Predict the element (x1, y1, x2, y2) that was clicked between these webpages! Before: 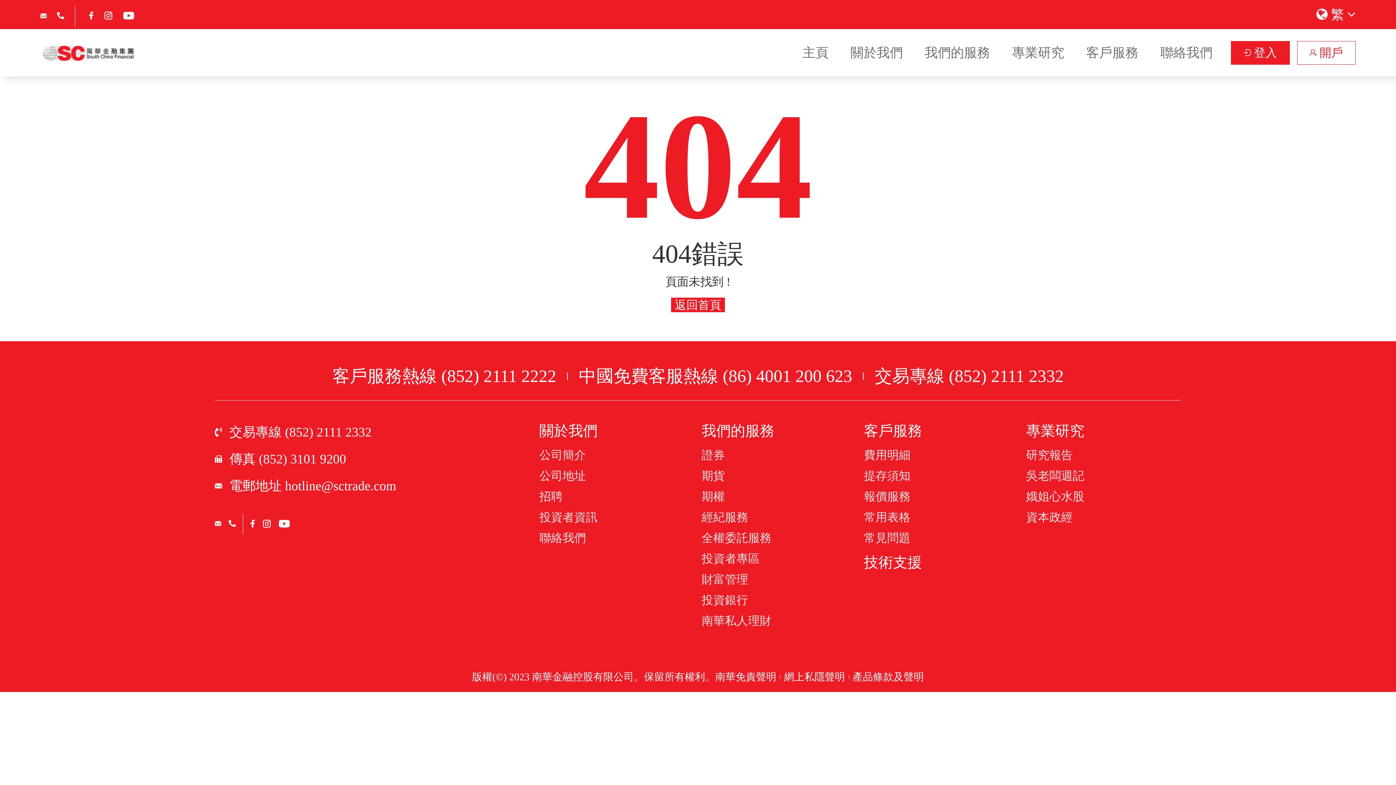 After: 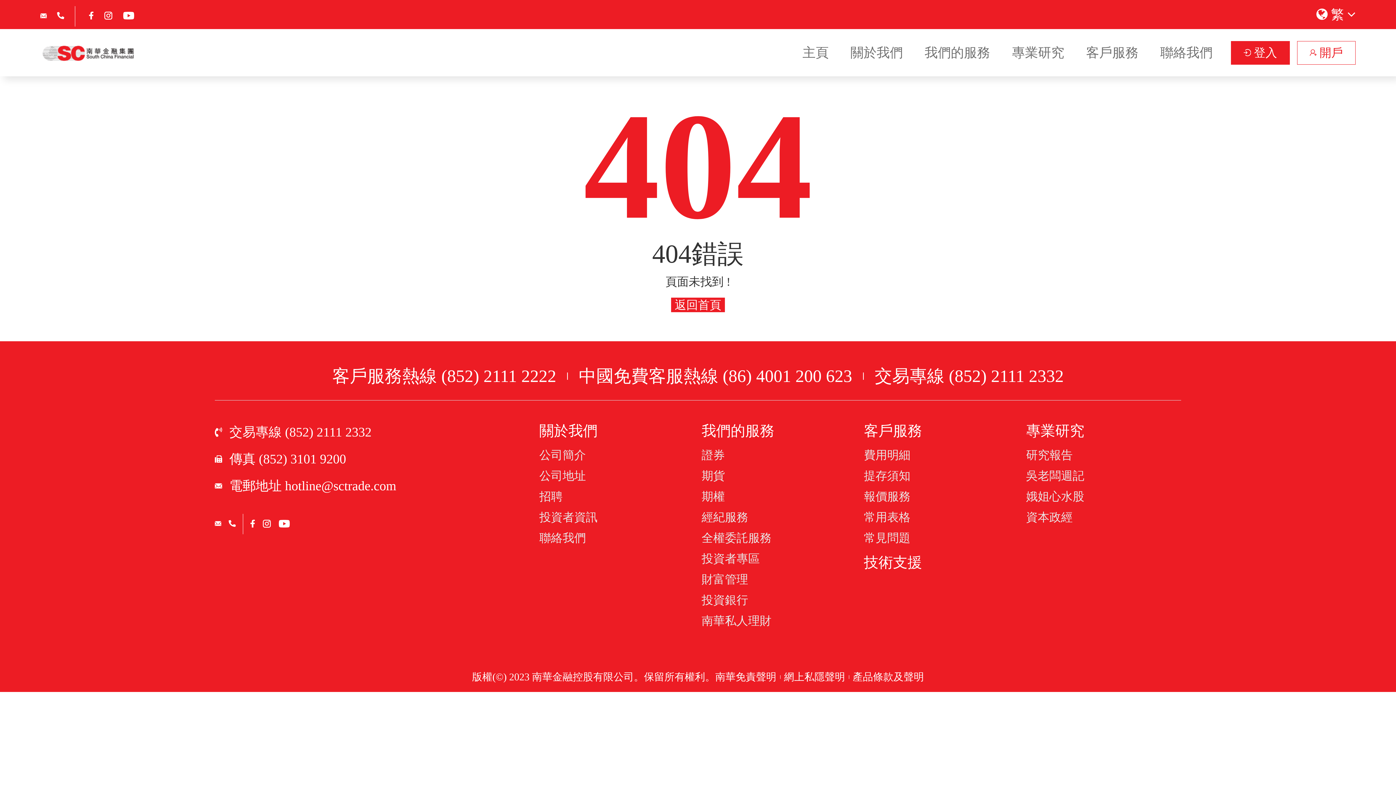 Action: bbox: (332, 363, 578, 389) label: 客戶服務熱線 (852) 2111 2222